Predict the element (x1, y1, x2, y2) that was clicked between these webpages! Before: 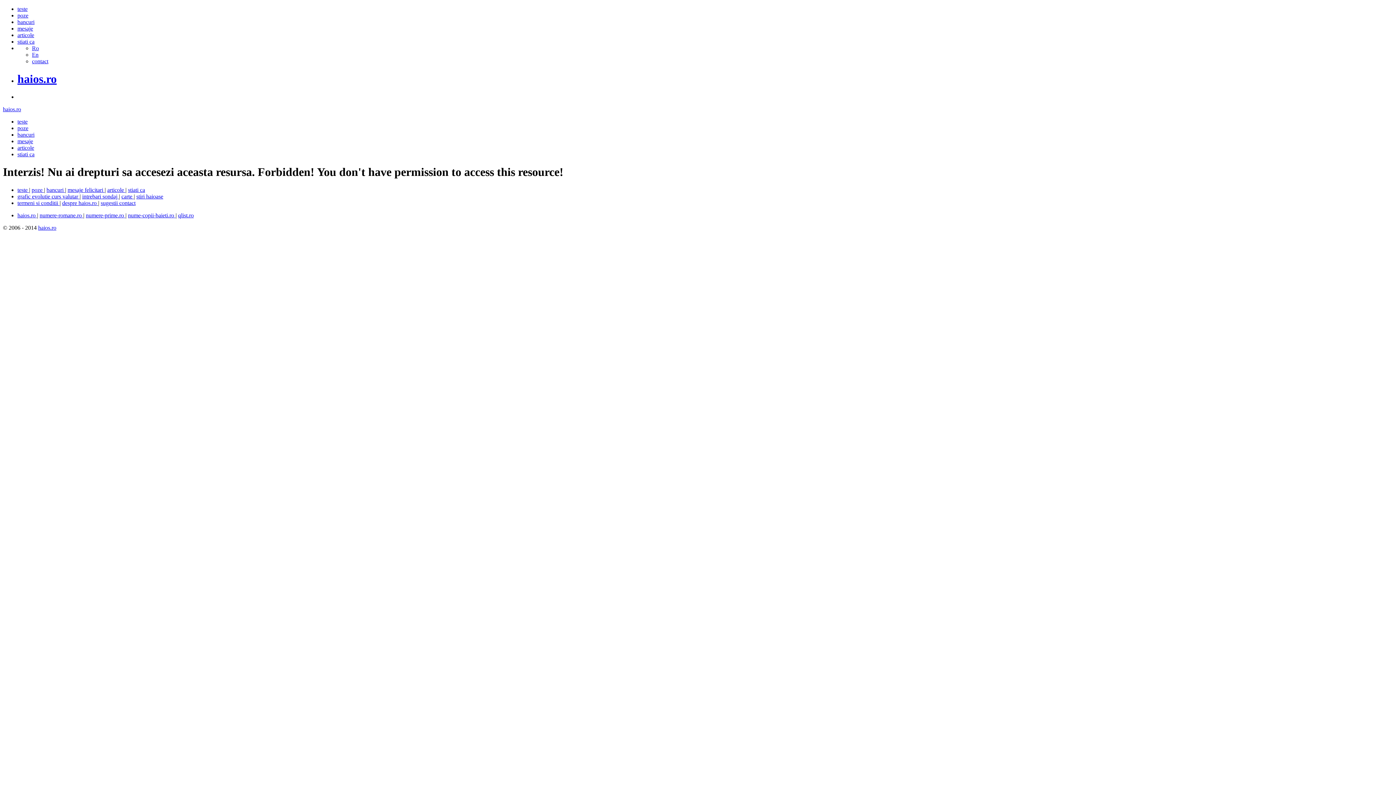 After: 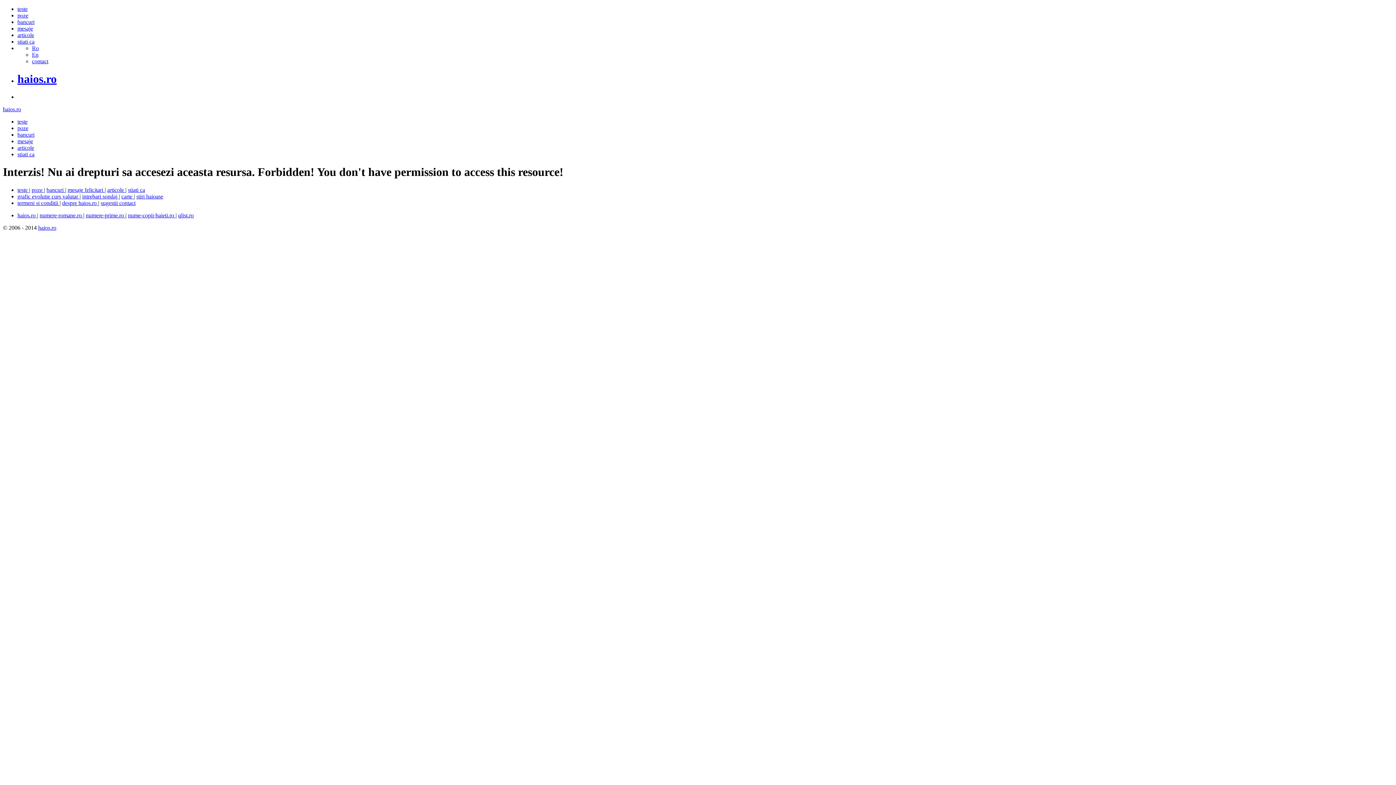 Action: label: qlist.ro bbox: (178, 212, 193, 218)